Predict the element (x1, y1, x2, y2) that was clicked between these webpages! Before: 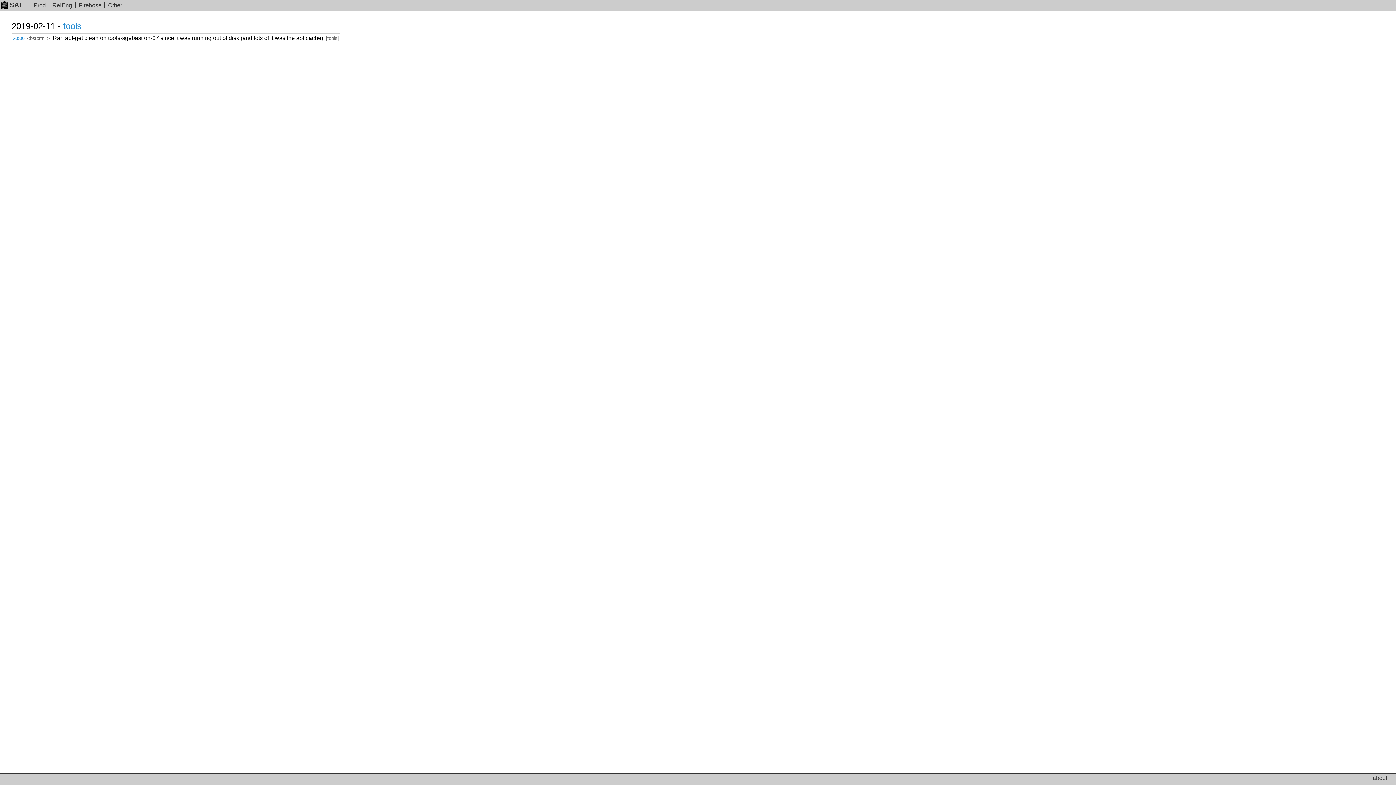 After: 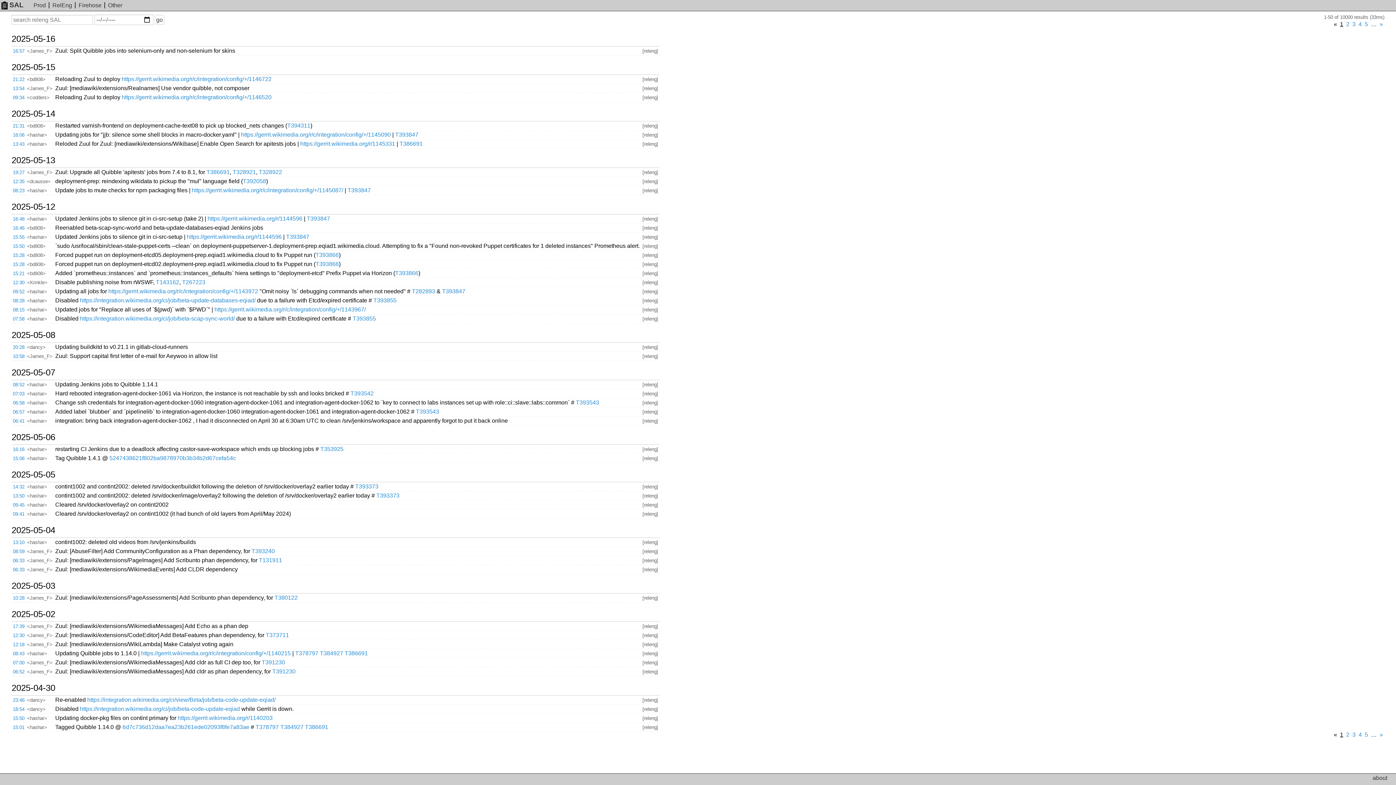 Action: label: RelEng bbox: (52, 2, 72, 8)